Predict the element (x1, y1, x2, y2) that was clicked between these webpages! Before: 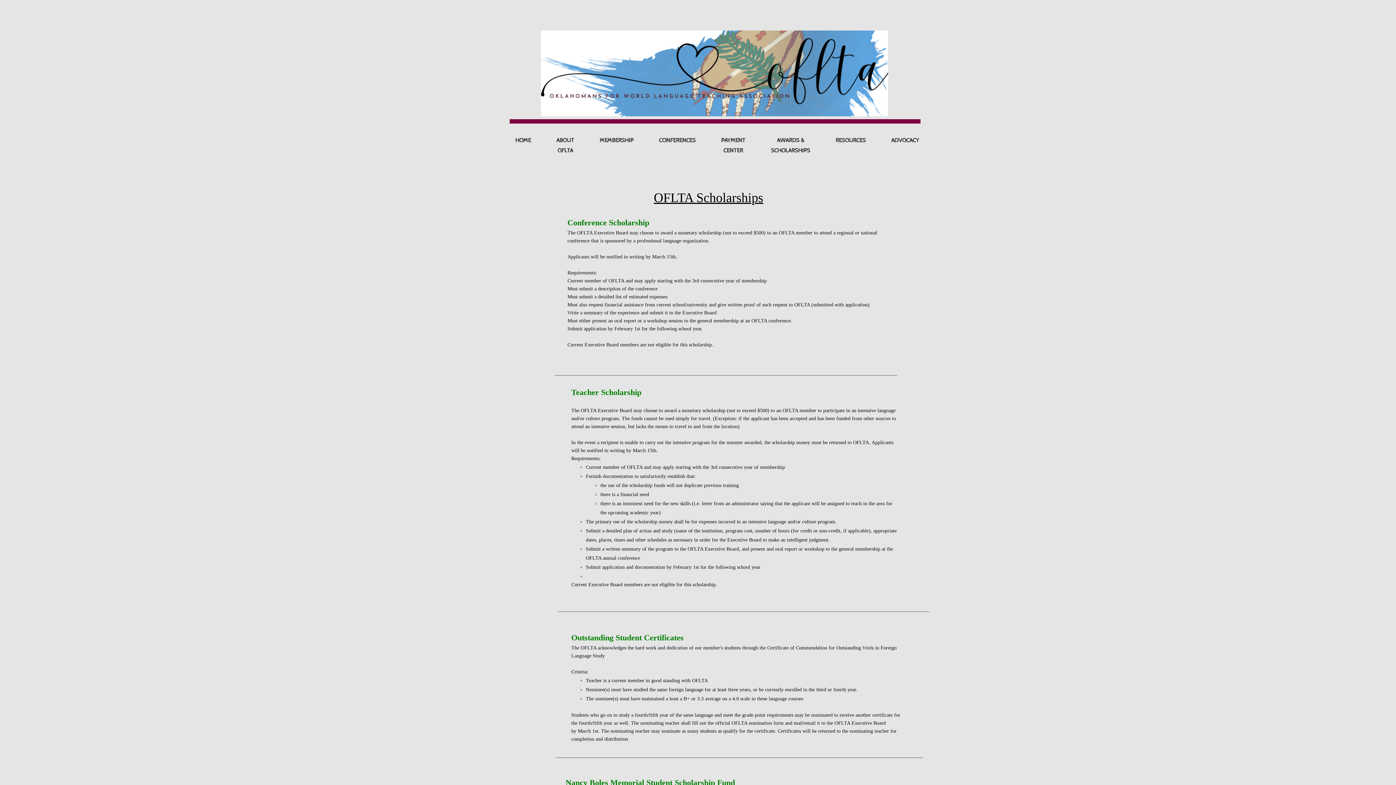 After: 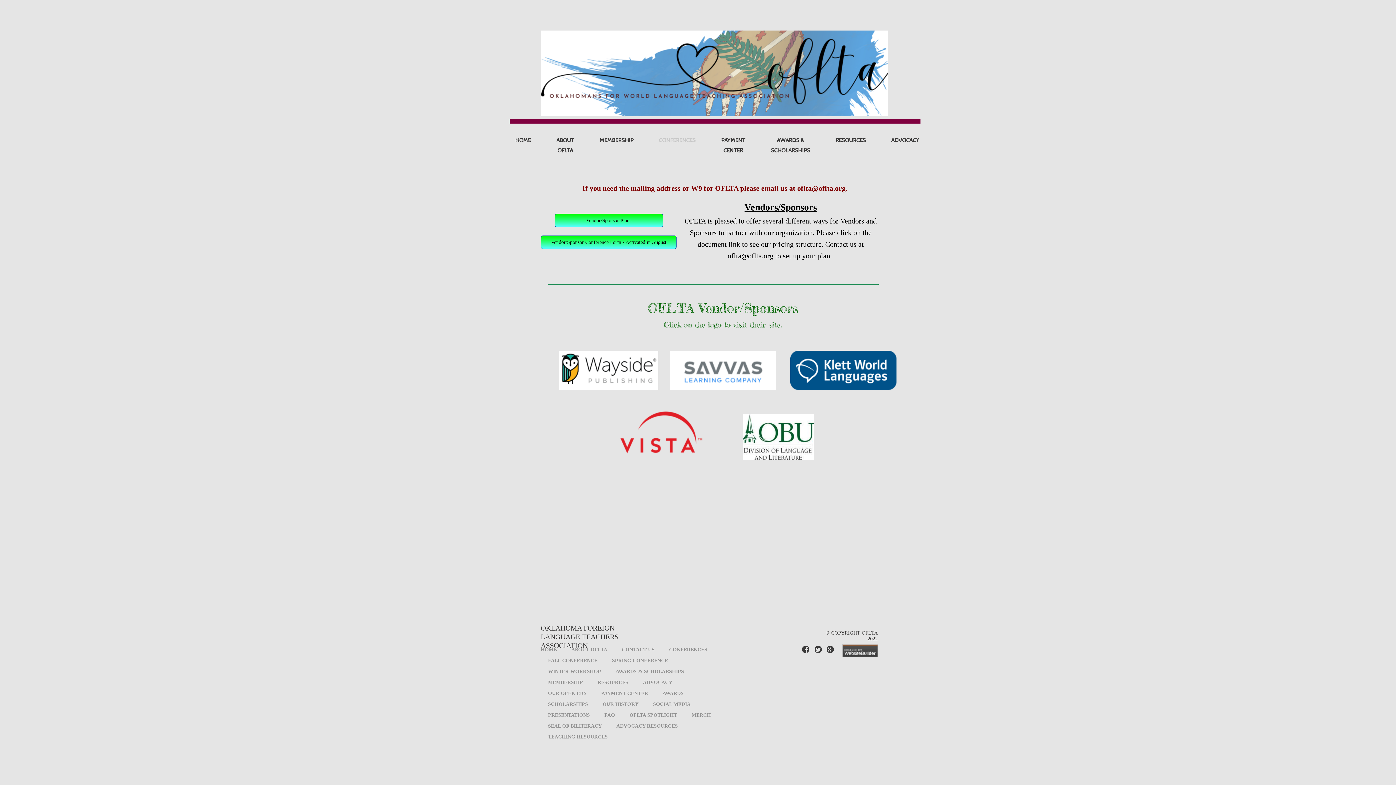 Action: bbox: (646, 128, 708, 153) label: CONFERENCES